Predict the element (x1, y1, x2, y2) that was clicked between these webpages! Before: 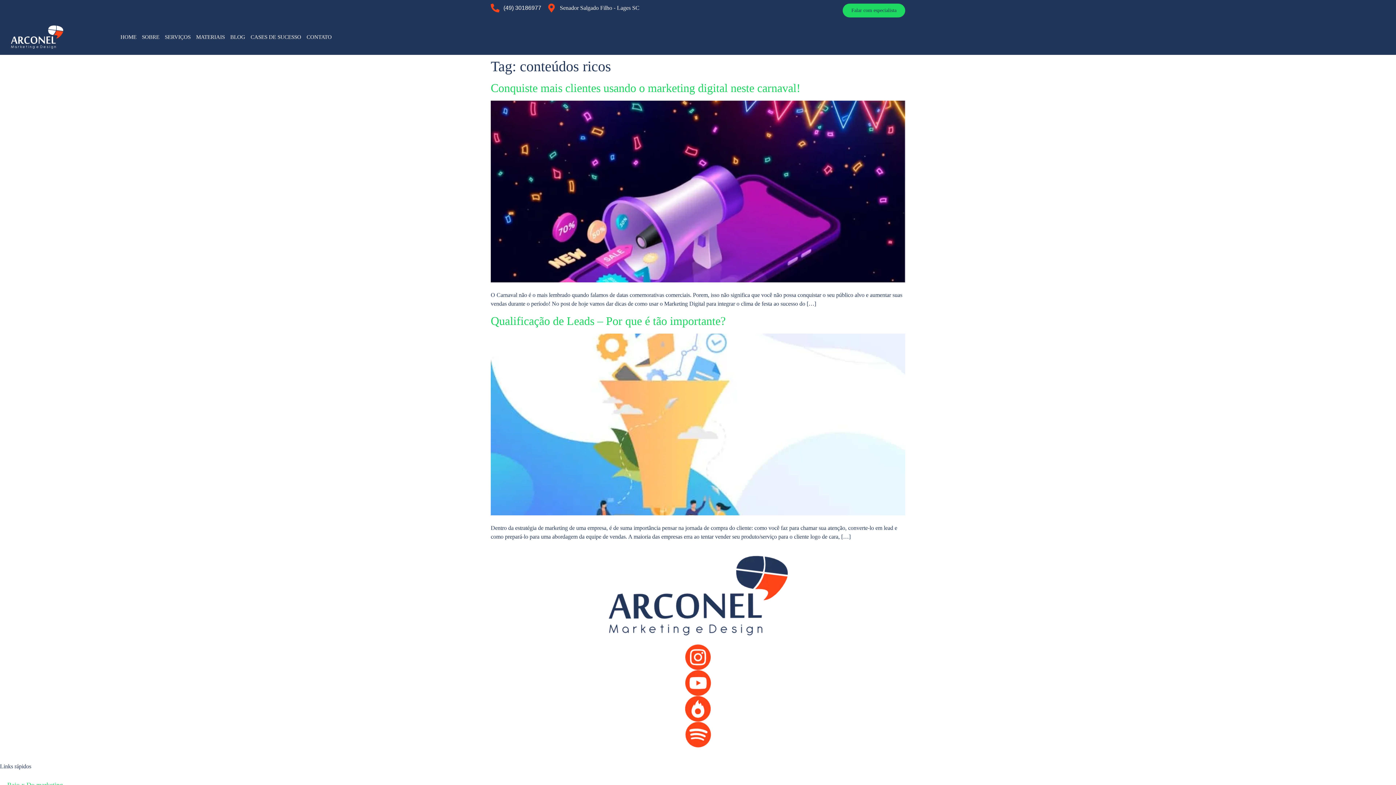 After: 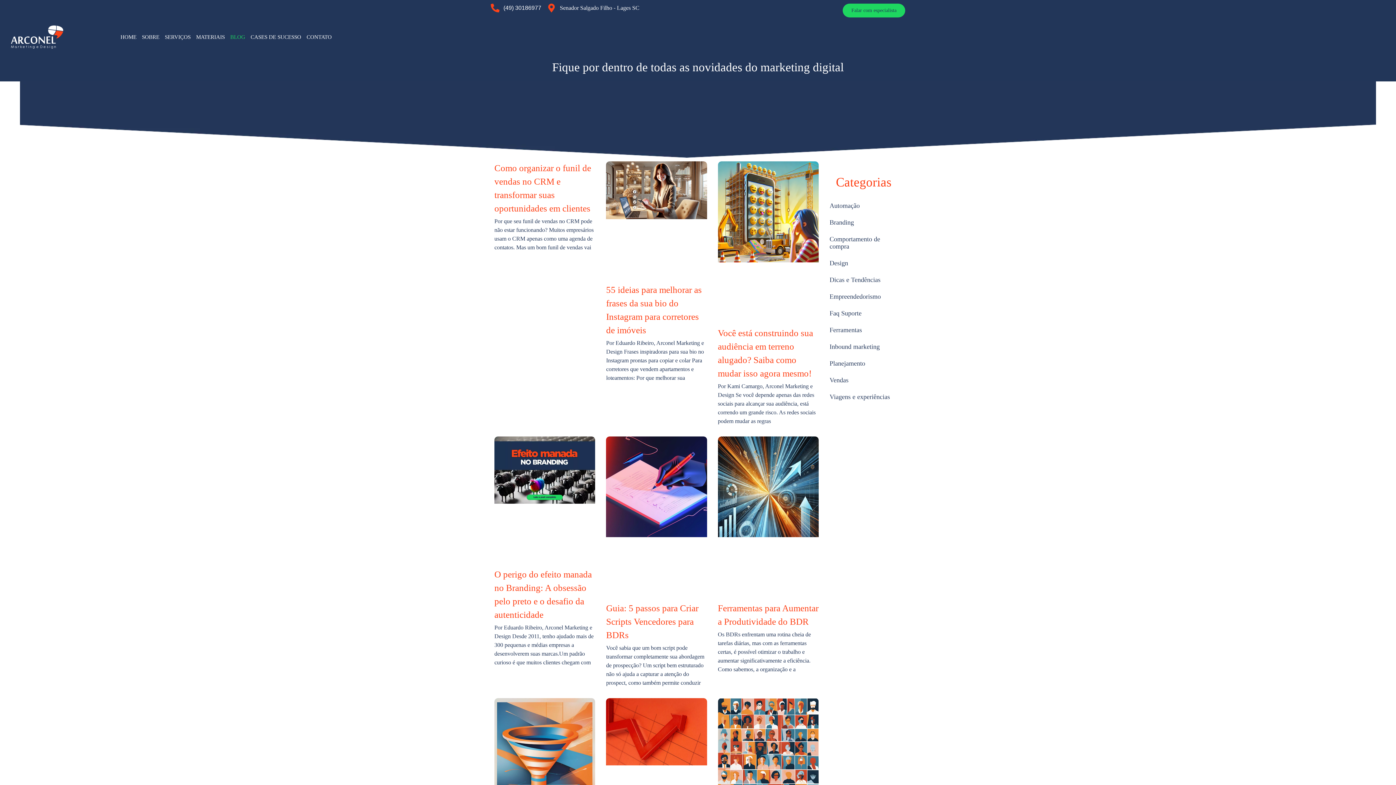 Action: bbox: (230, 31, 245, 42) label: BLOG